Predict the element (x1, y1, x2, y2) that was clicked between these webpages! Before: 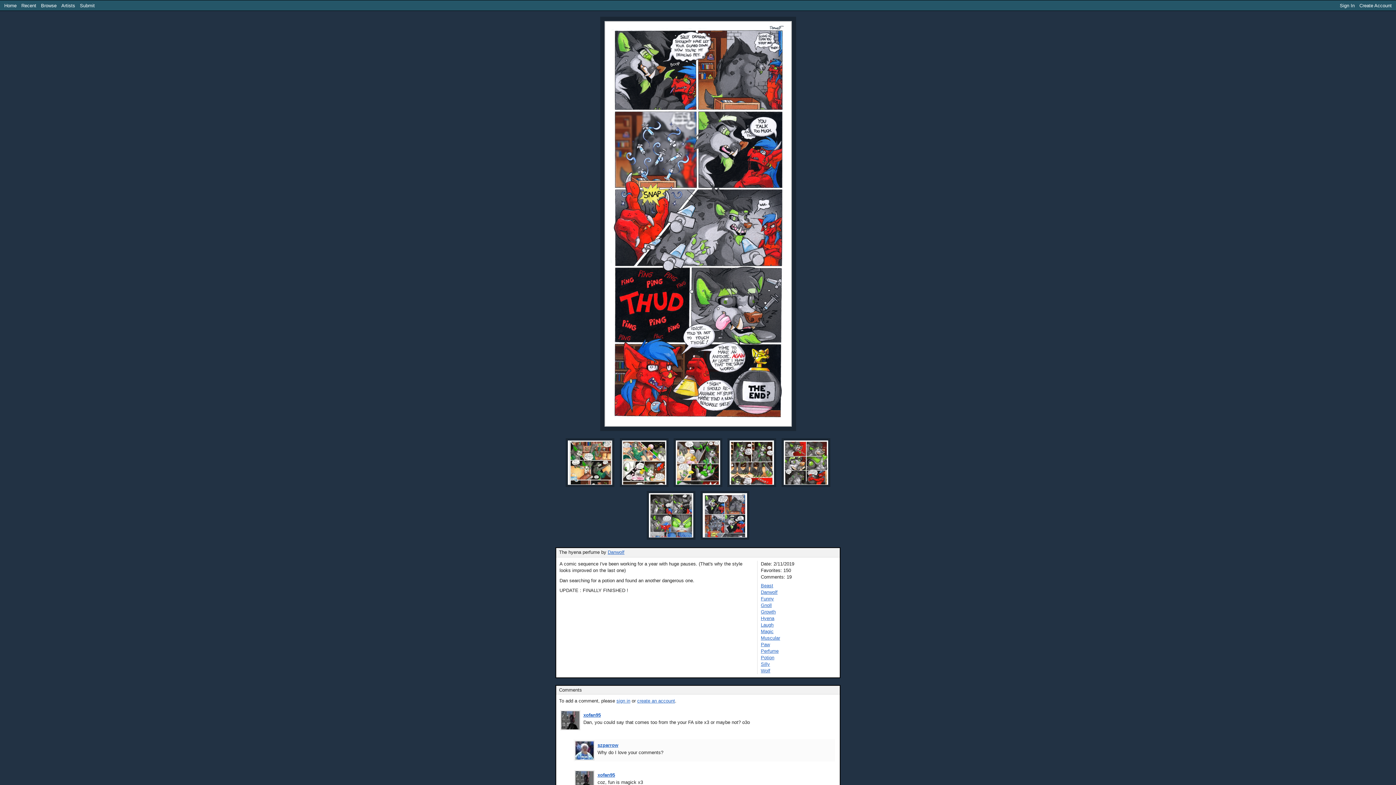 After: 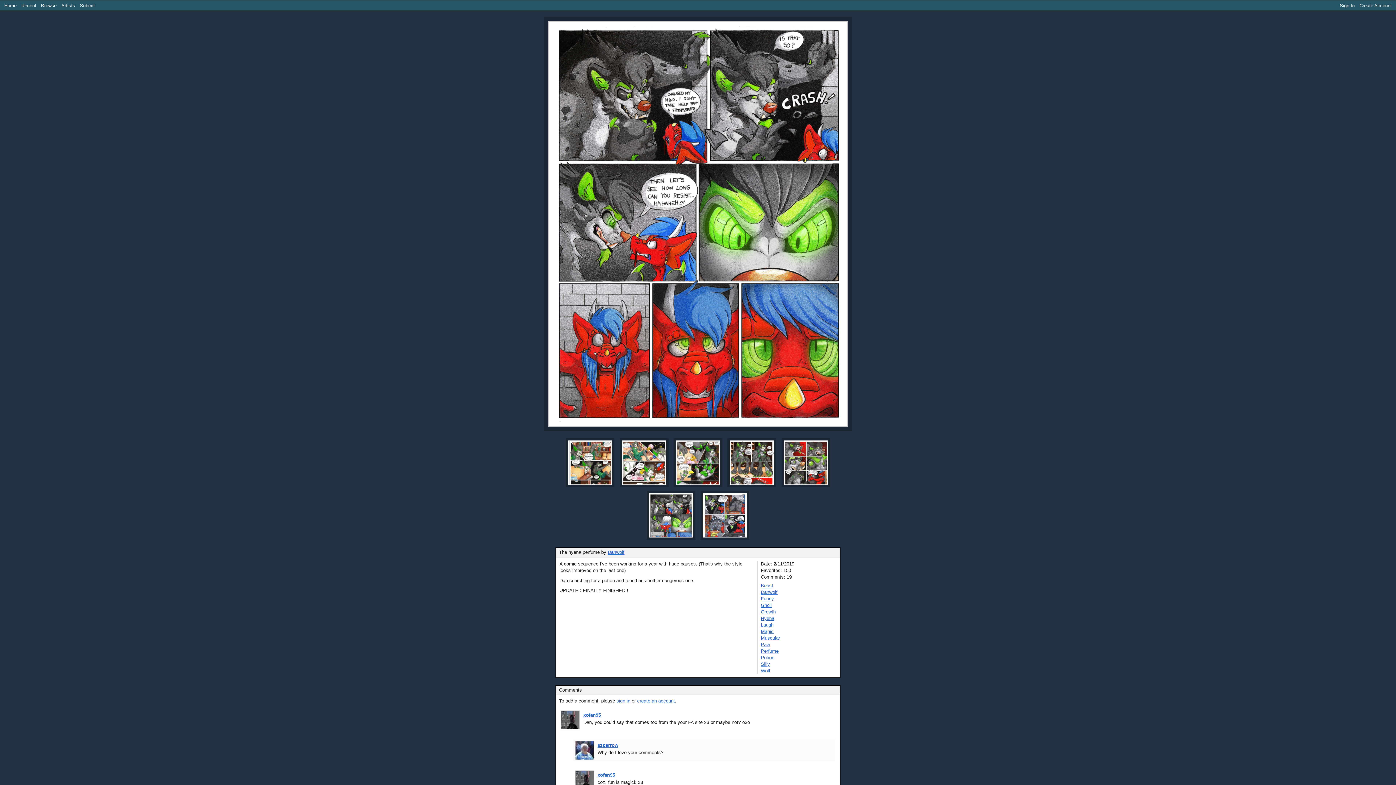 Action: bbox: (649, 493, 693, 499)